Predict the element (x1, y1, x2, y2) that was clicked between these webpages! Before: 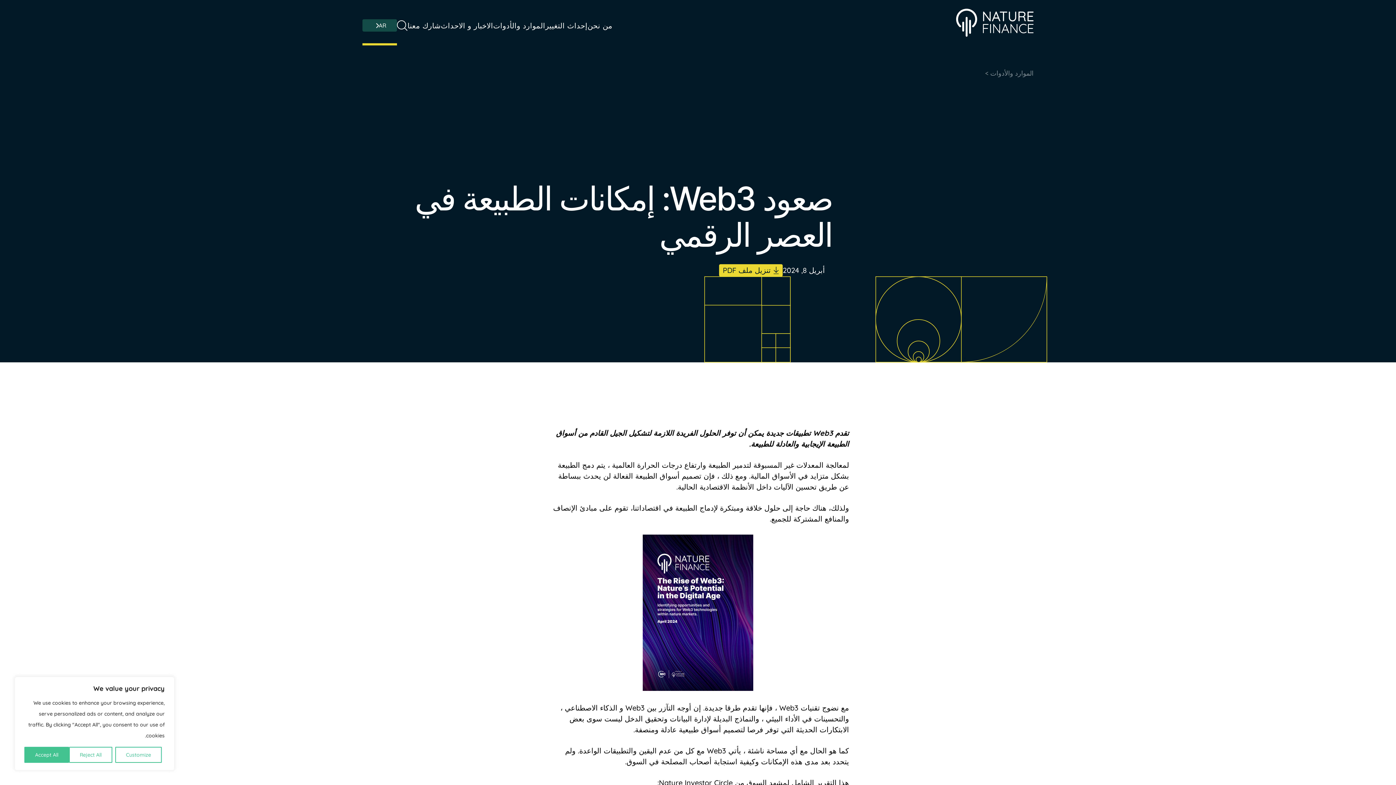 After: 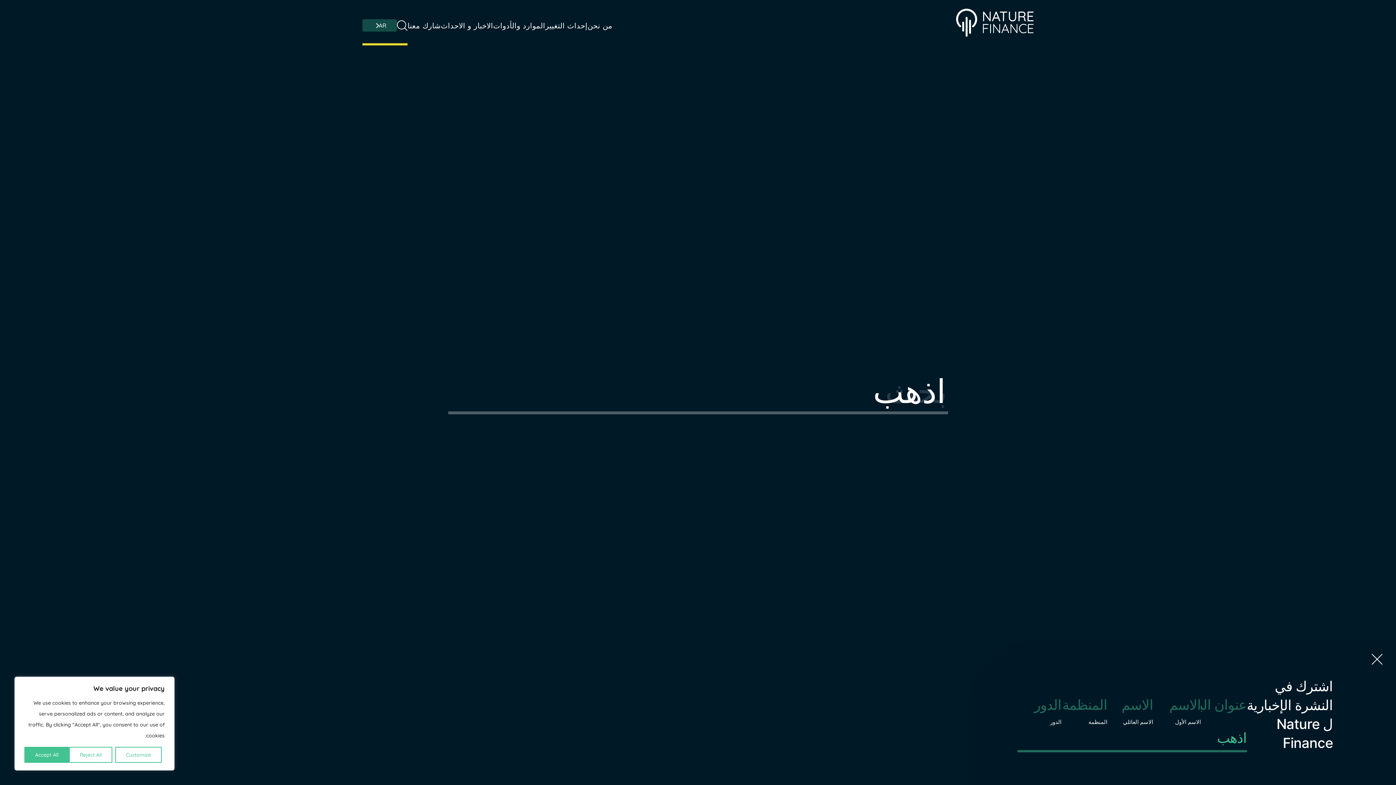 Action: label: بحث bbox: (397, 20, 407, 30)